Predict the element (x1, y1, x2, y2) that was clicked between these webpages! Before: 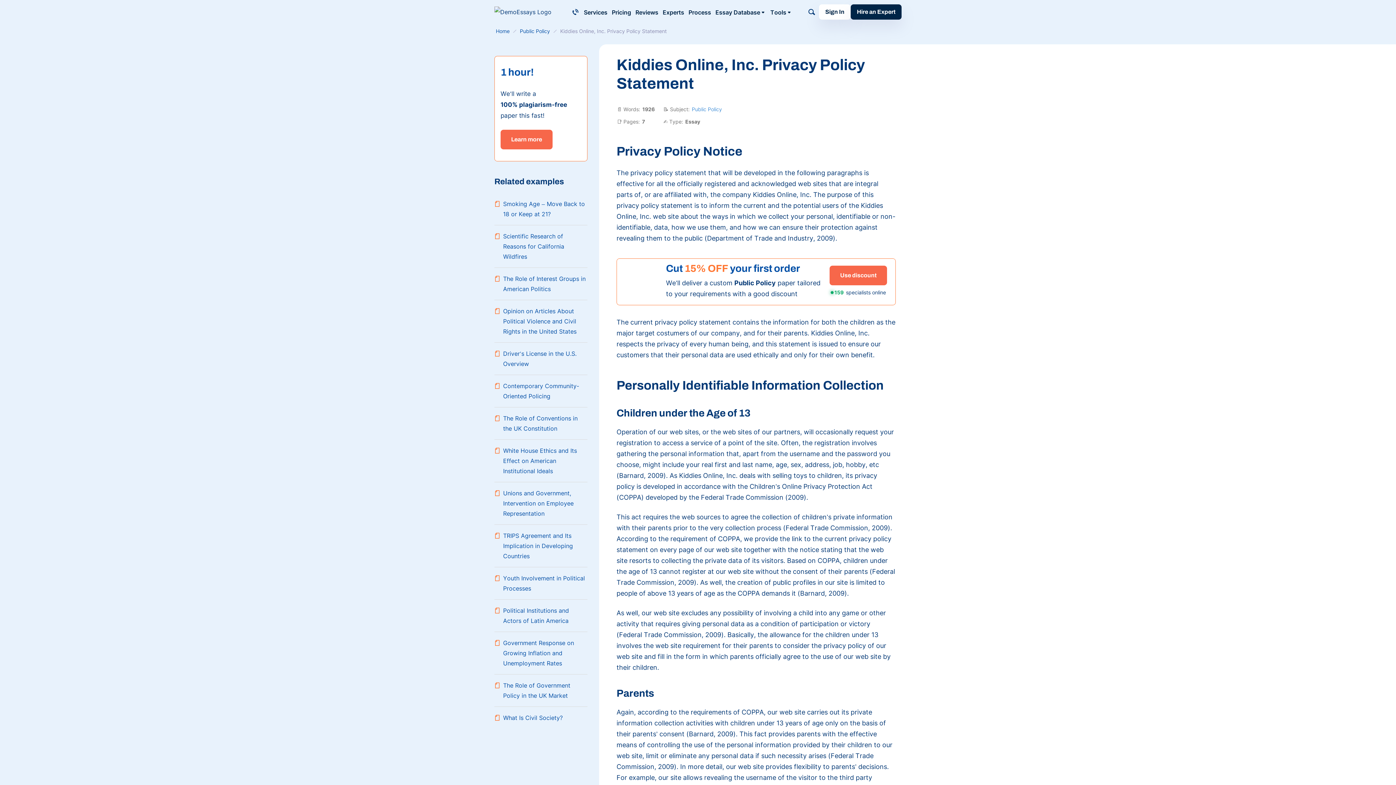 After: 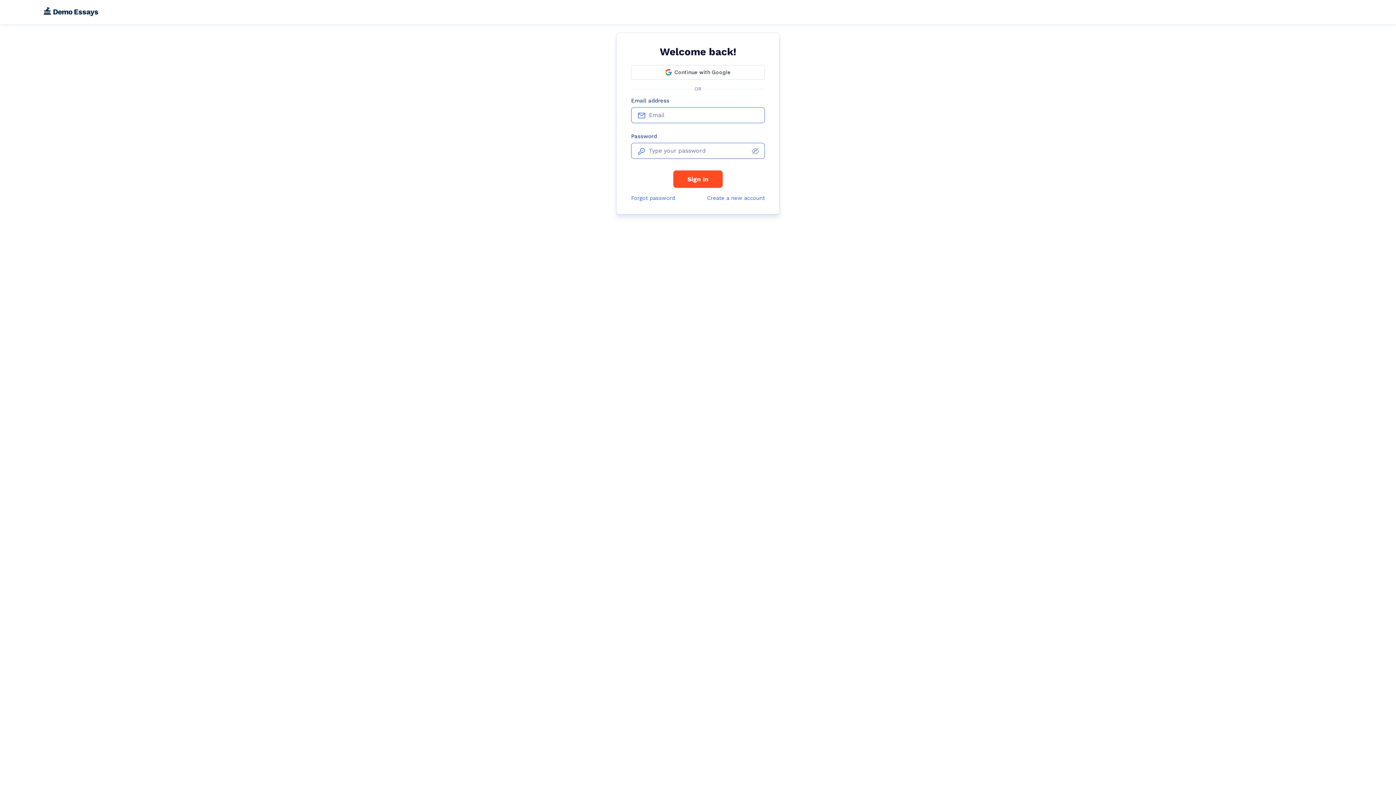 Action: label: Sign In bbox: (819, 4, 850, 19)